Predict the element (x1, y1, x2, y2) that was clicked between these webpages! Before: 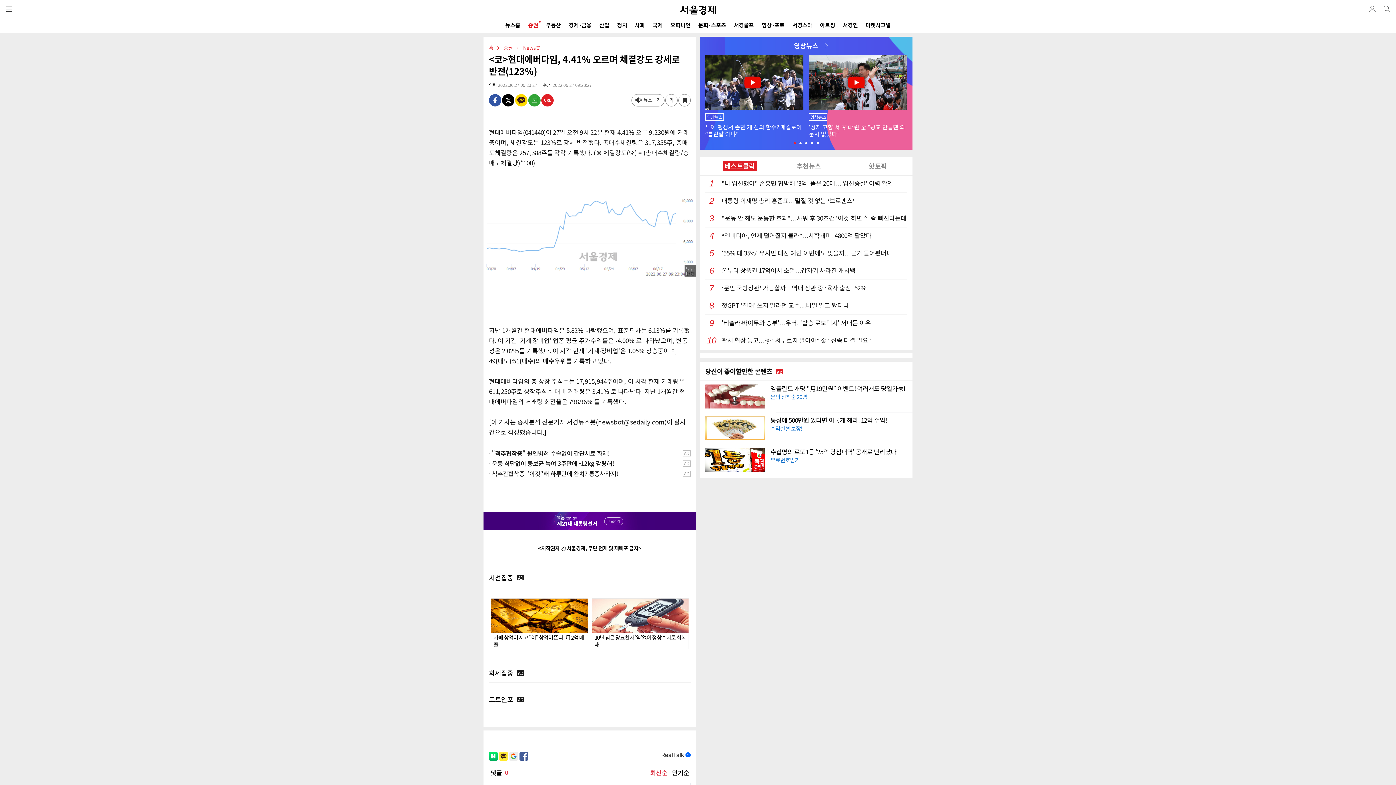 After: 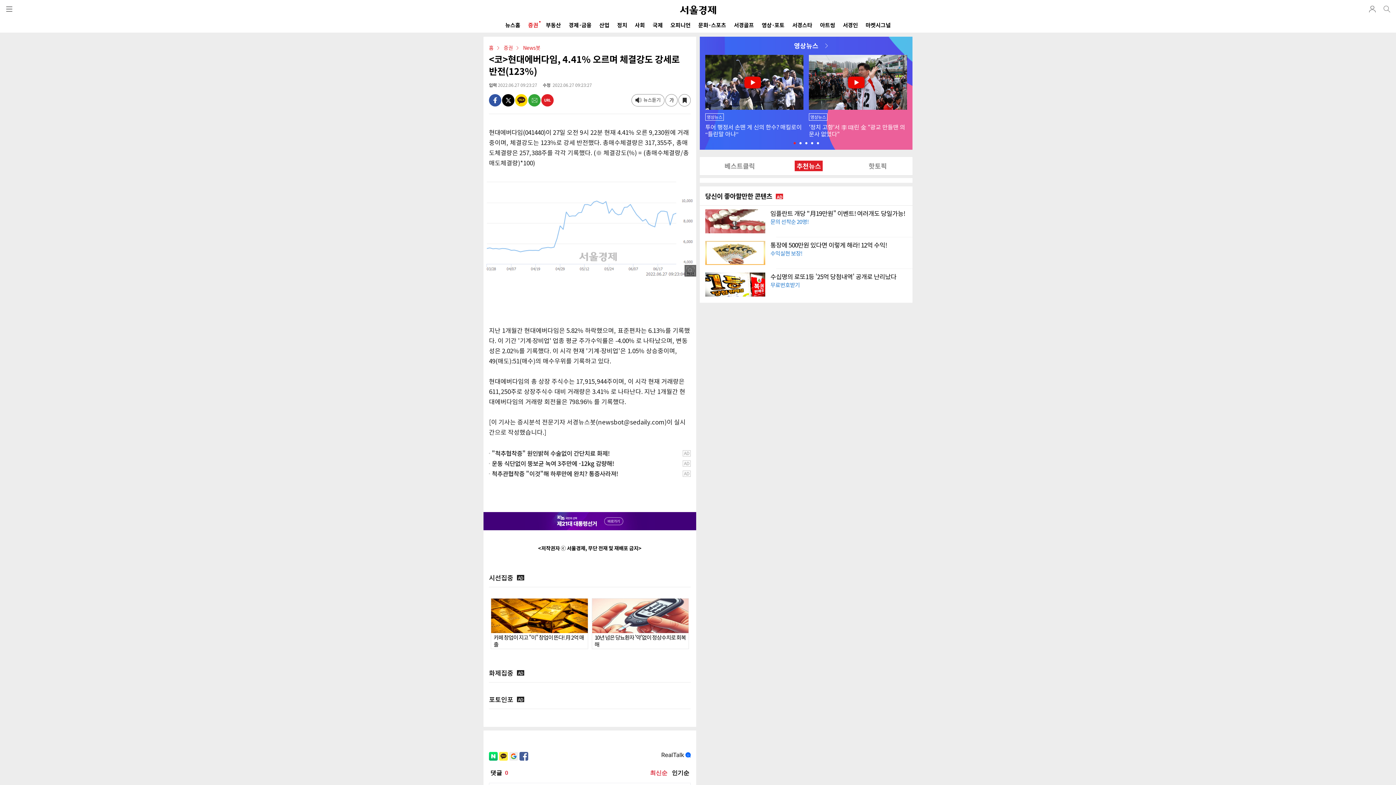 Action: label: 추천뉴스 bbox: (774, 157, 843, 175)